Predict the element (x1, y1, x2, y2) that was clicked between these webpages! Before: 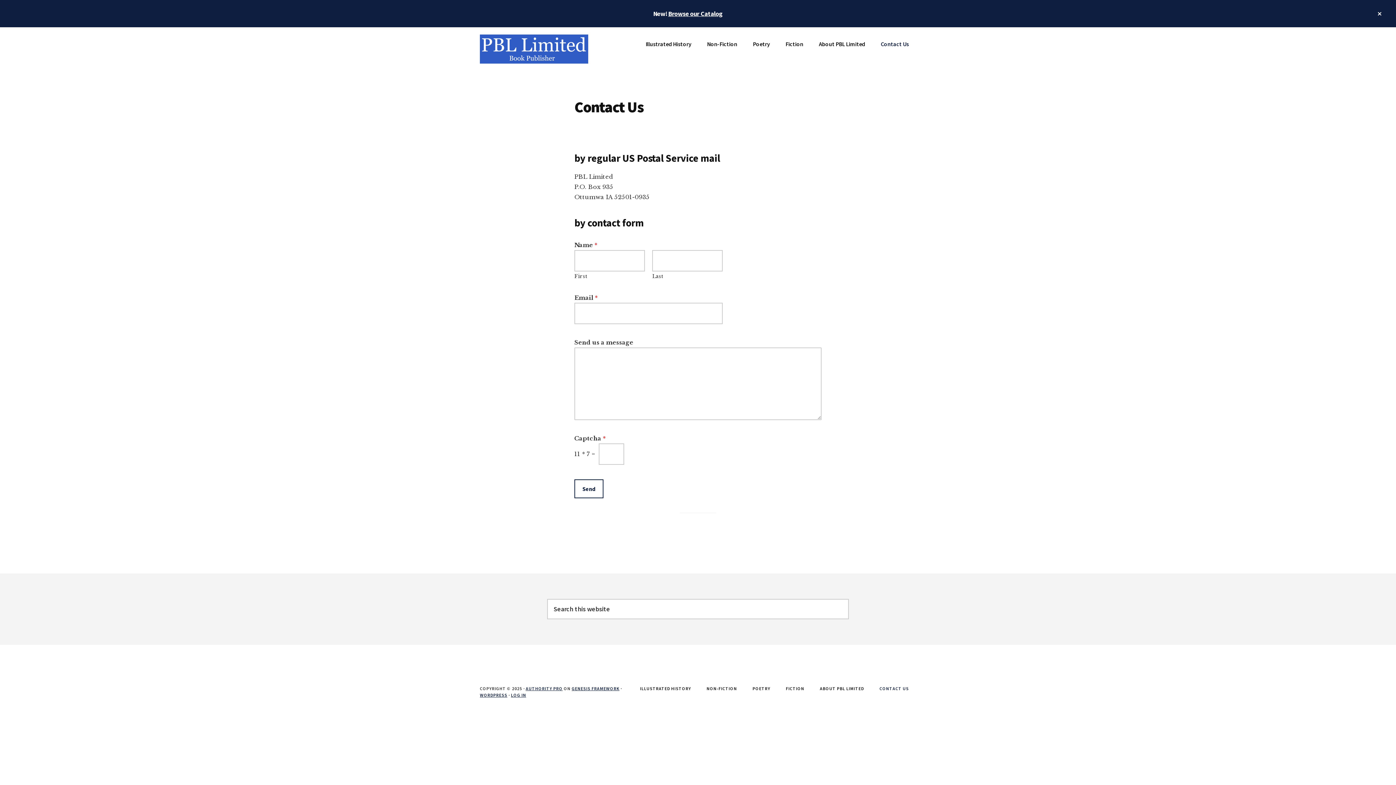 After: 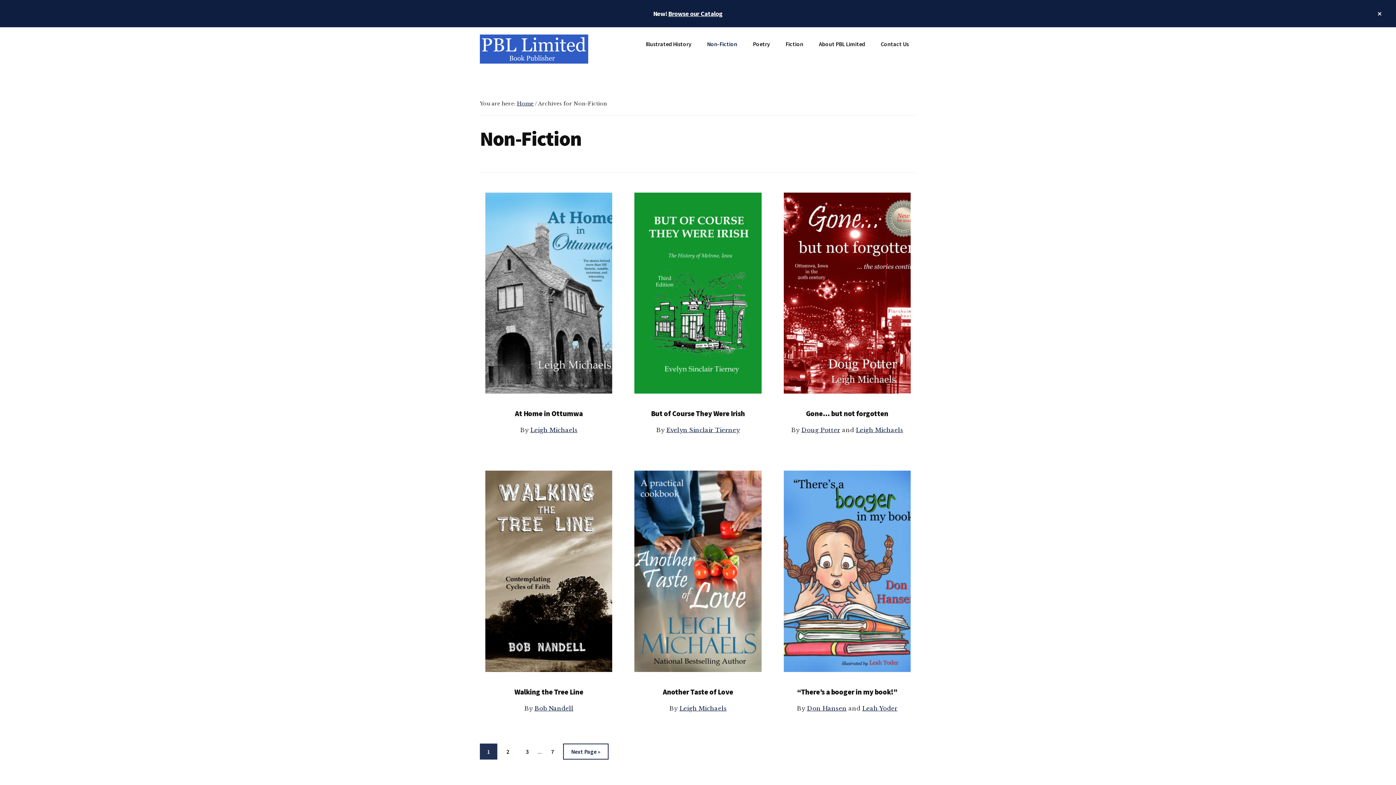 Action: bbox: (699, 685, 744, 692) label: NON-FICTION